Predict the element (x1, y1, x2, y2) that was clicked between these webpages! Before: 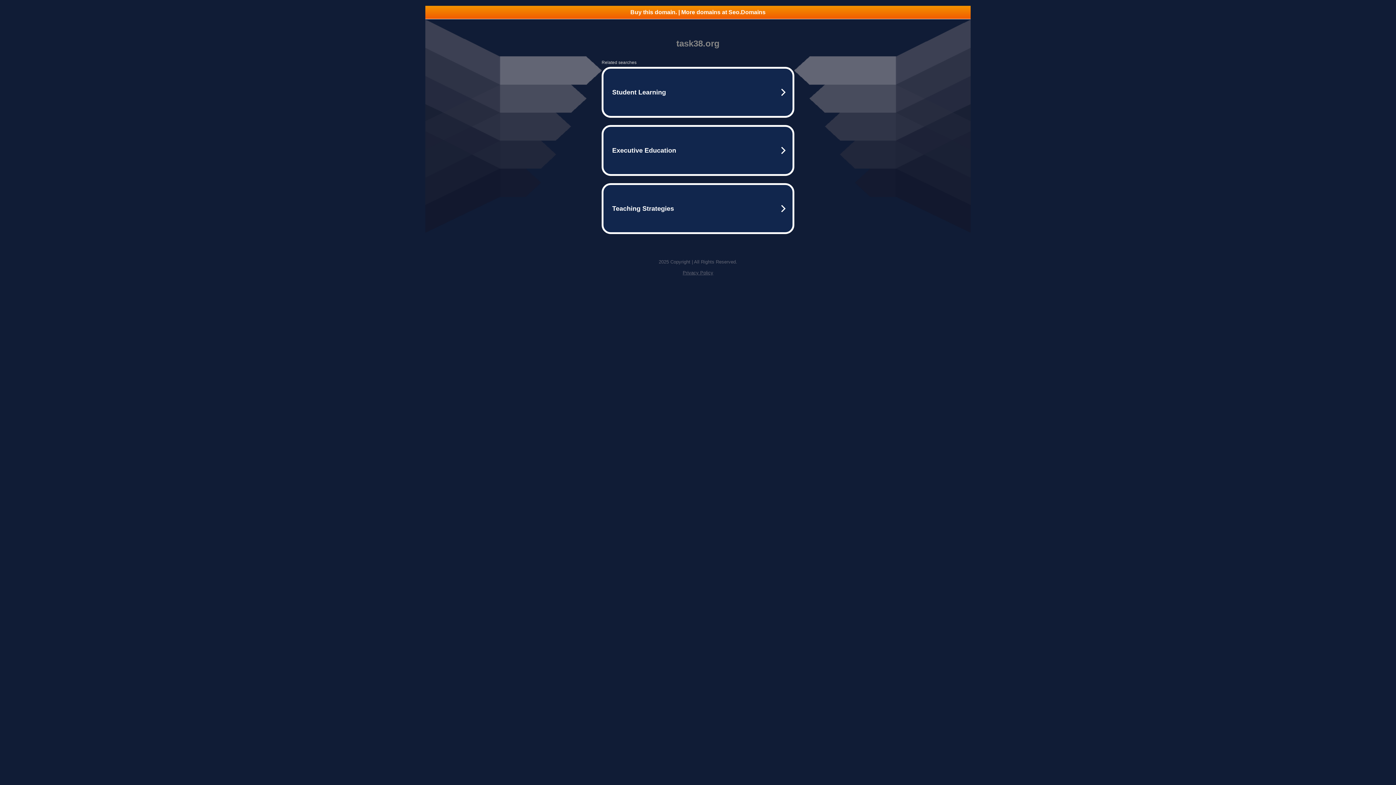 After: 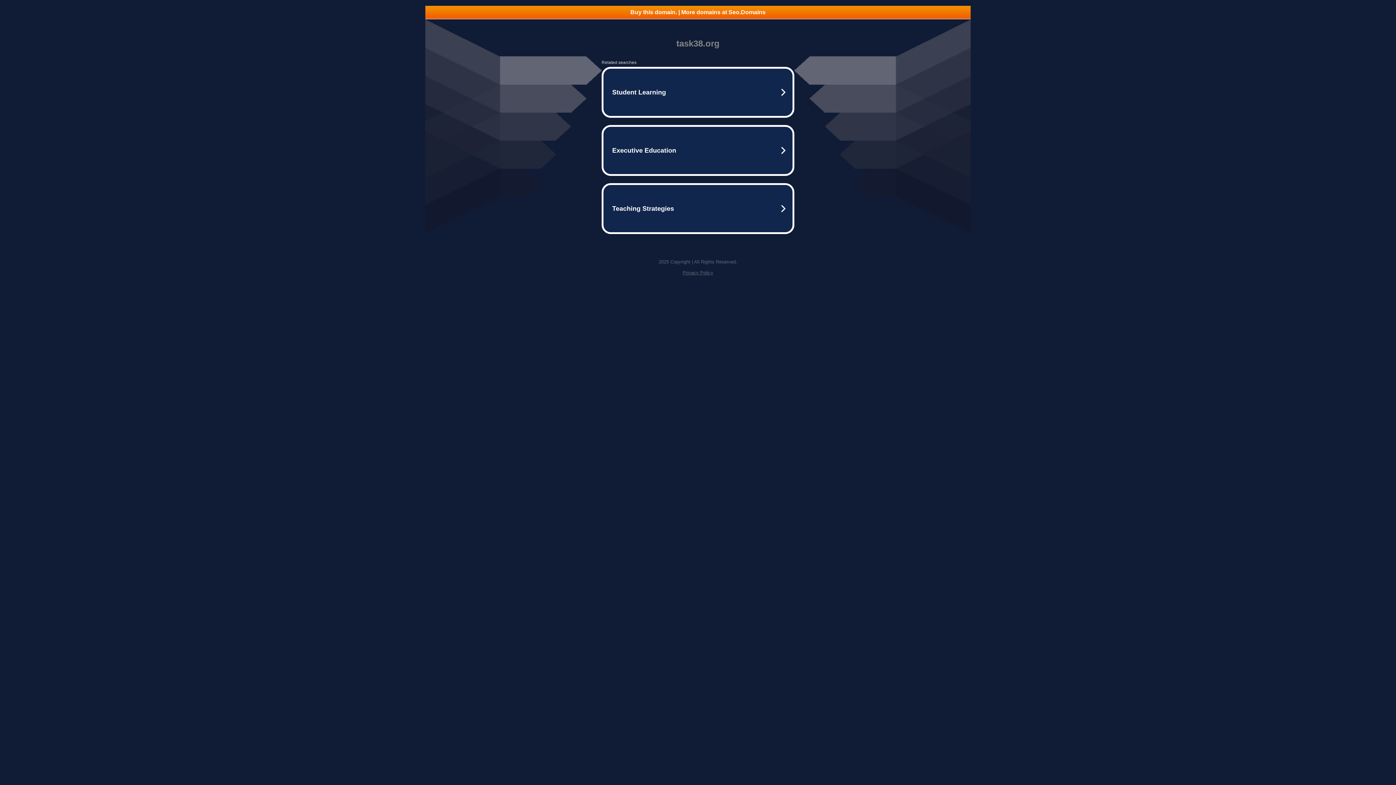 Action: bbox: (682, 270, 713, 275) label: Privacy Policy